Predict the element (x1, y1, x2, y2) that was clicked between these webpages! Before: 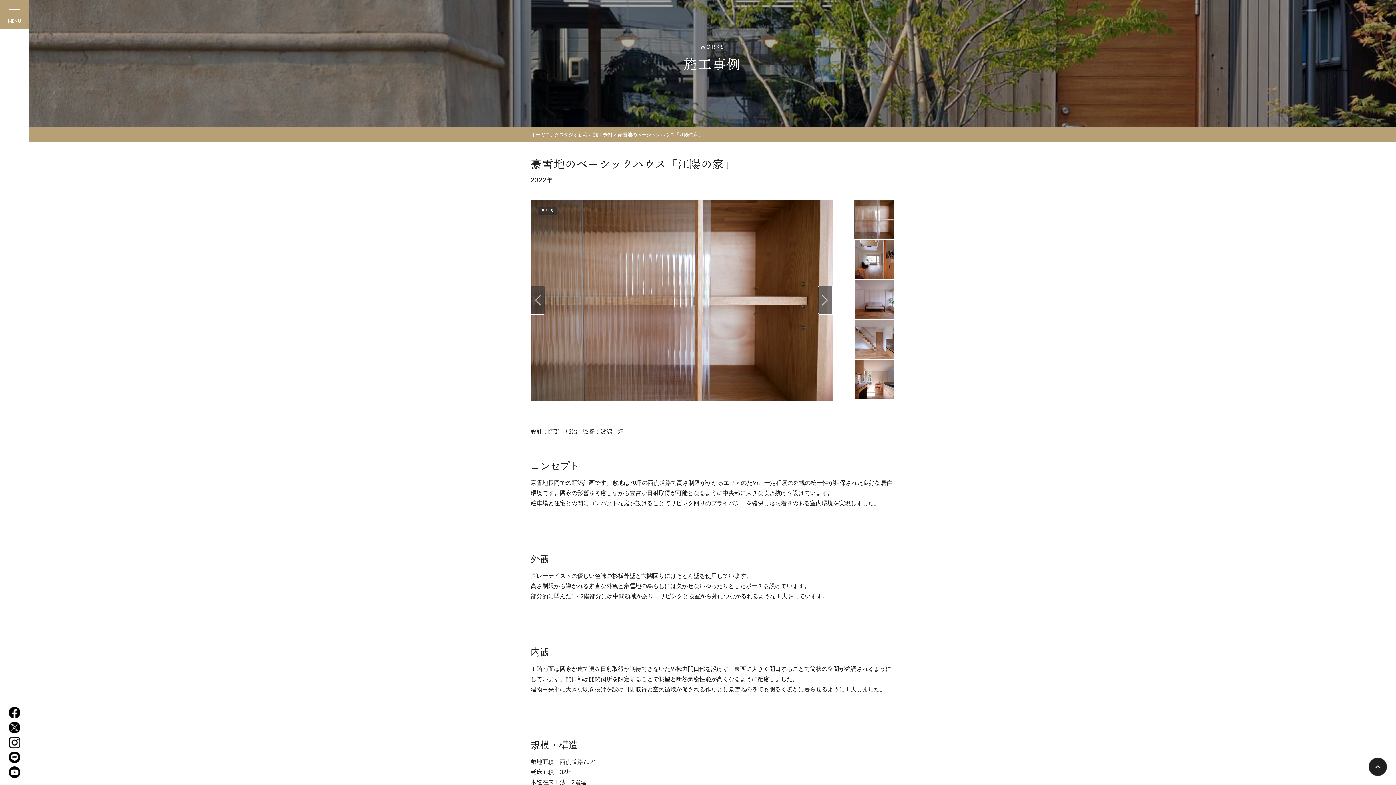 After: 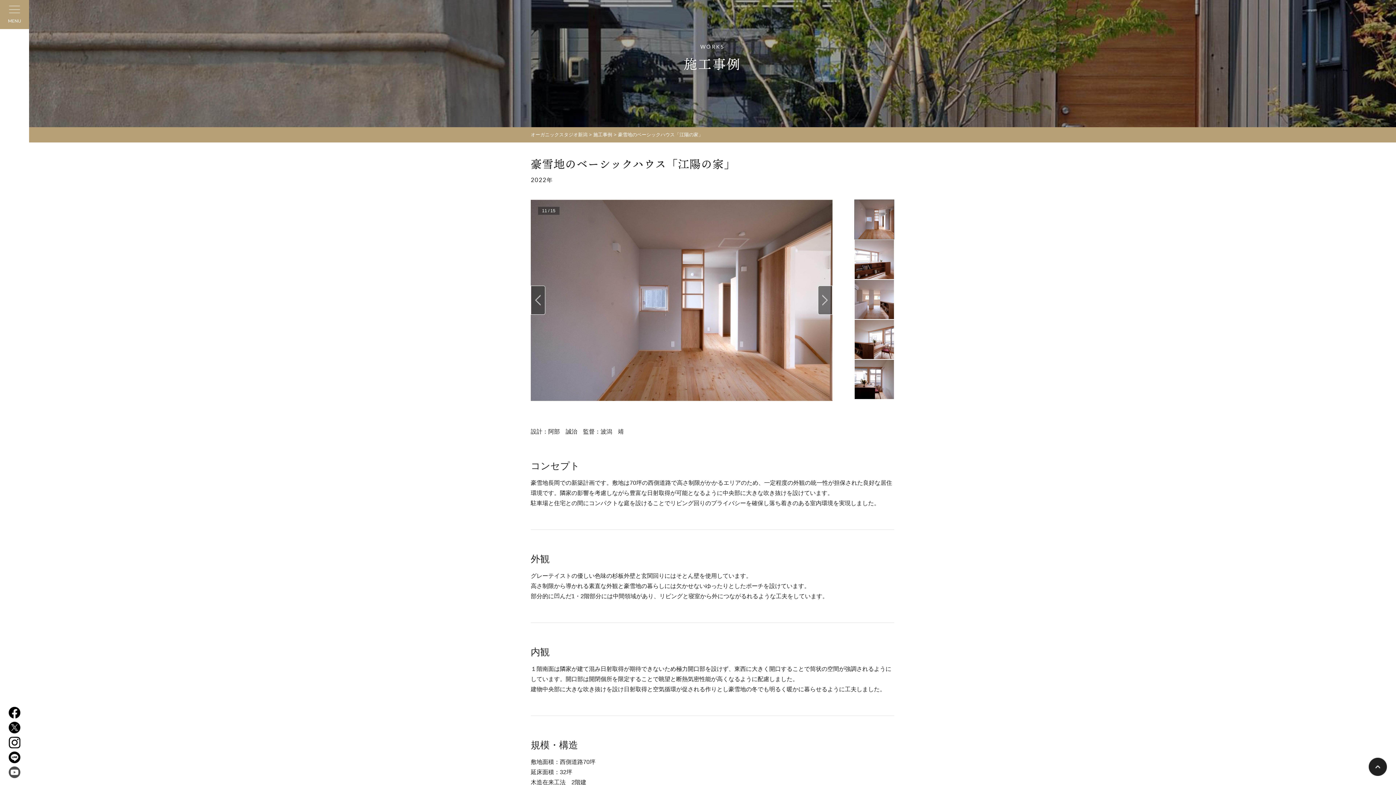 Action: bbox: (8, 773, 20, 779)